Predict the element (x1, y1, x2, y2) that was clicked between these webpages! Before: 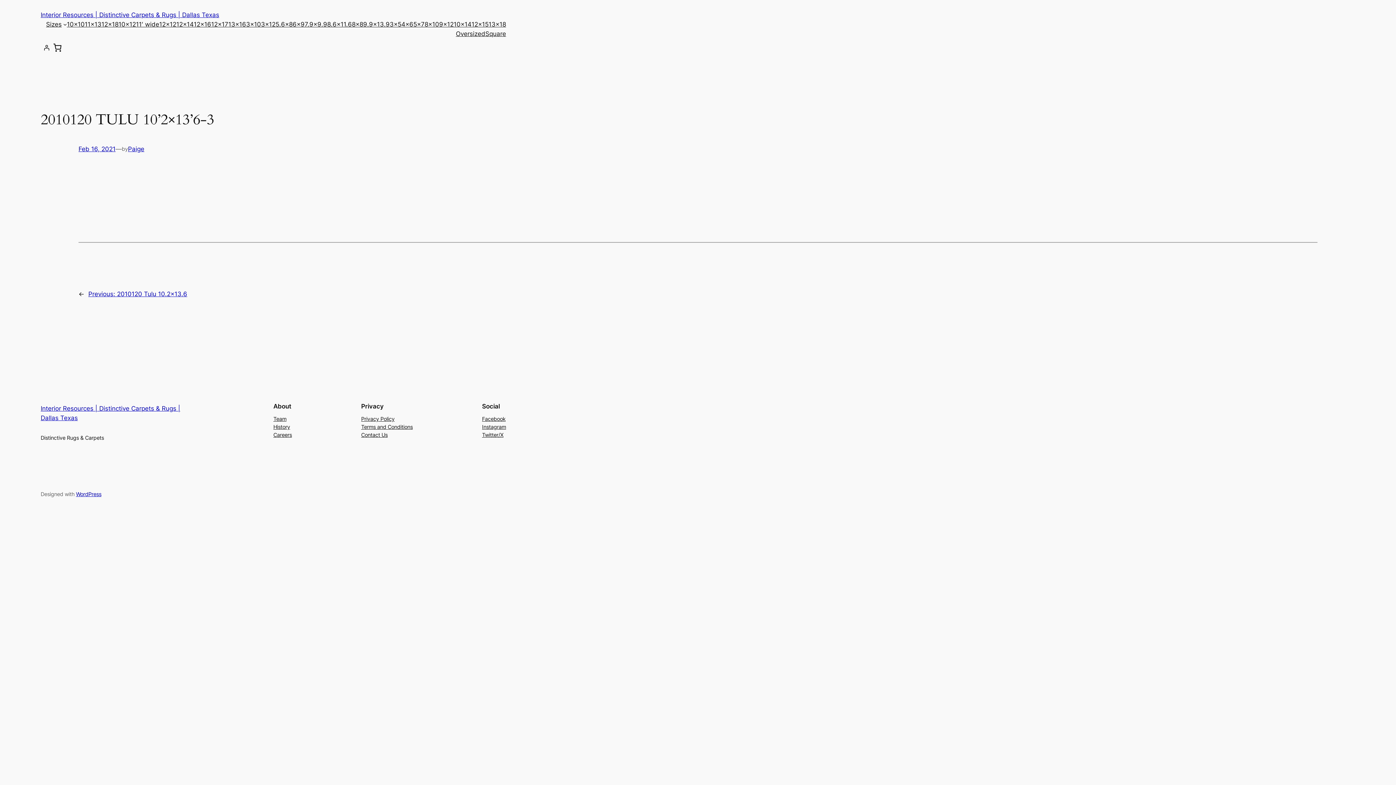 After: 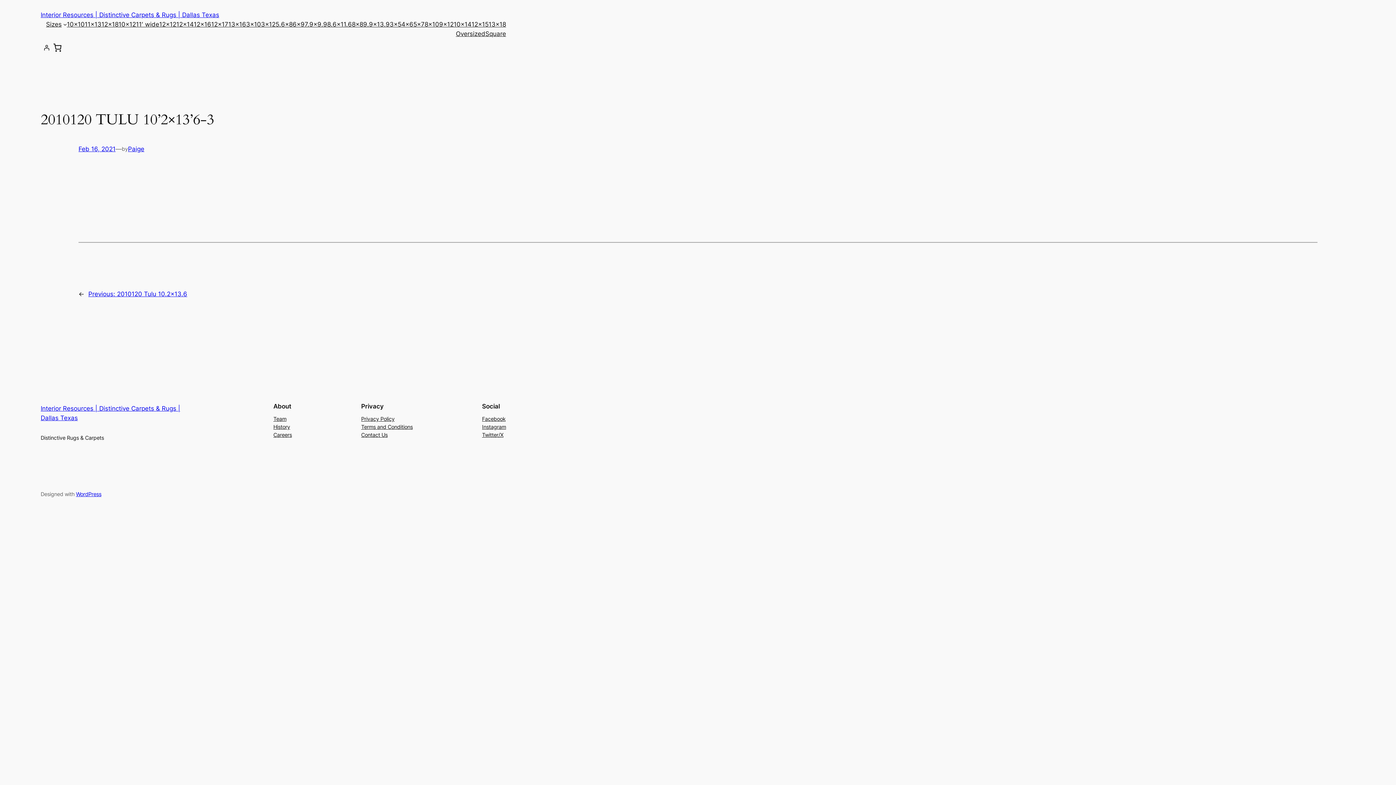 Action: label: Careers bbox: (273, 431, 292, 439)